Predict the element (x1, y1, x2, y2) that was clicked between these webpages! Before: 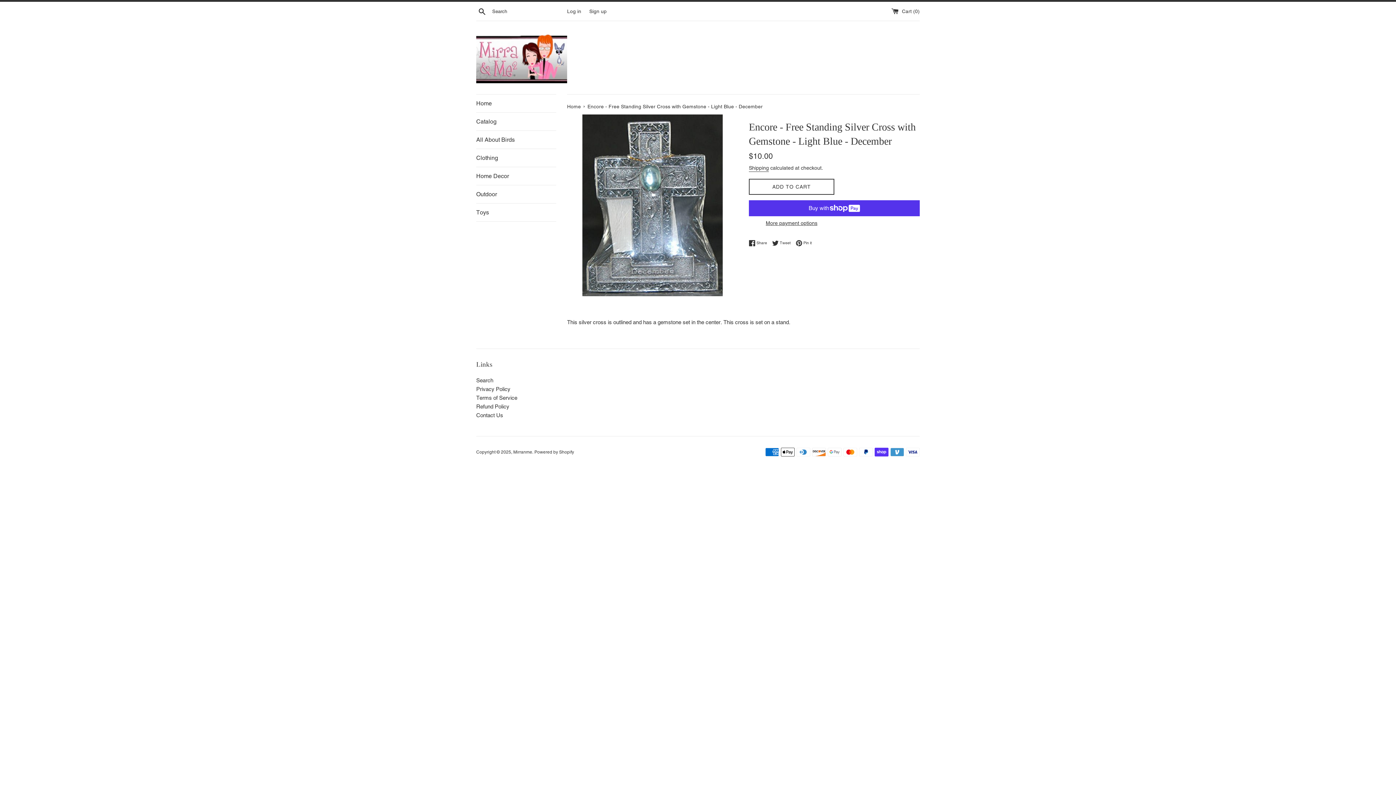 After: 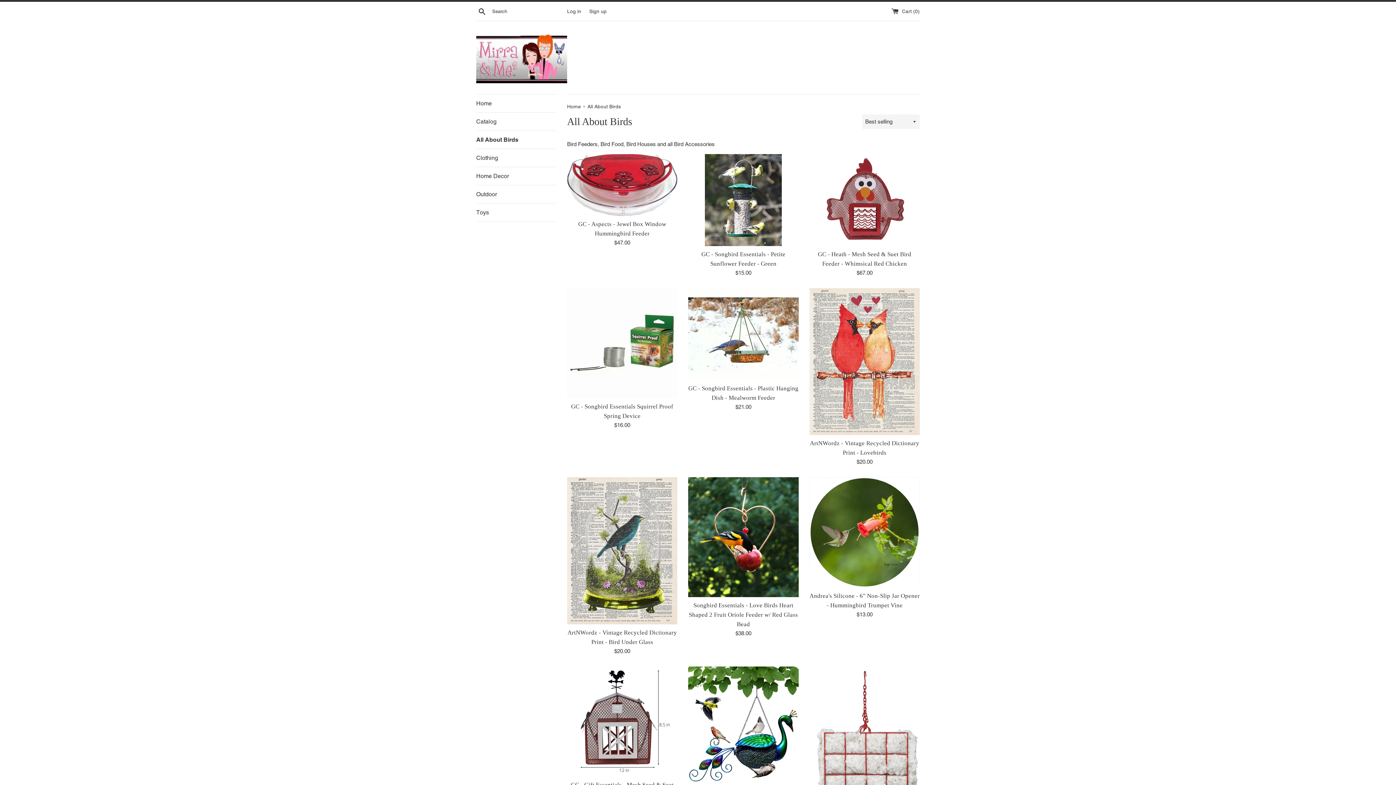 Action: bbox: (476, 130, 556, 148) label: All About Birds